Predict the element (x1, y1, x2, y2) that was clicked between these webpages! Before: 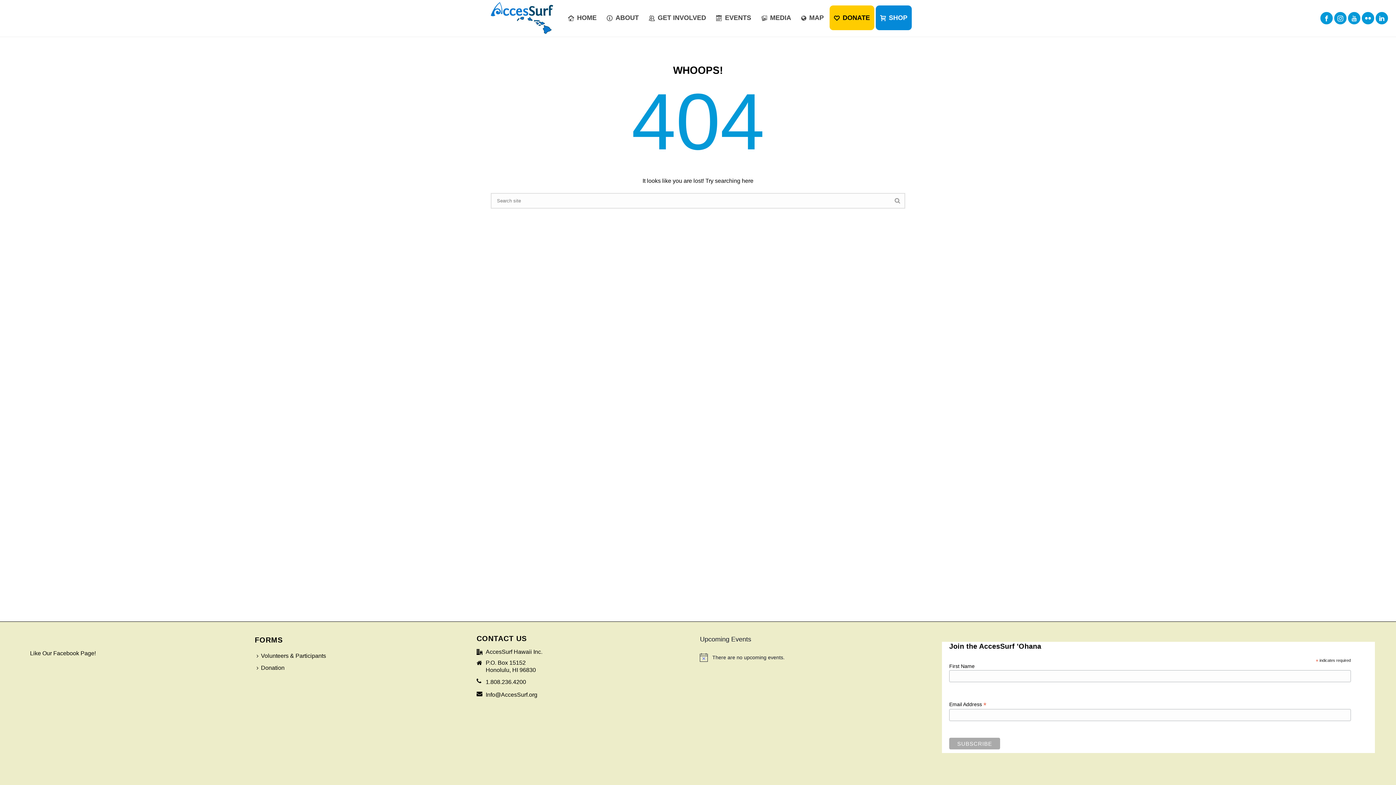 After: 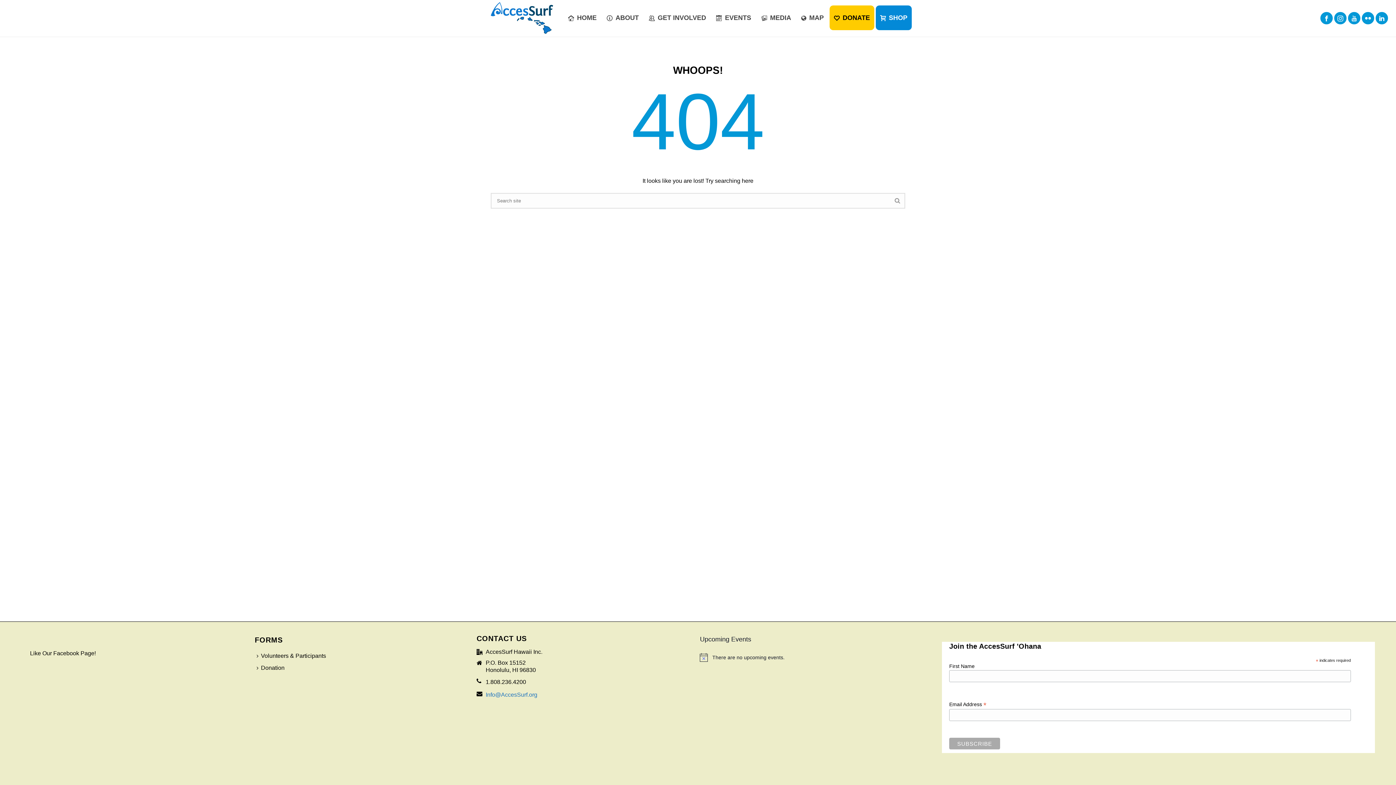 Action: label: Info@AccesSurf.org bbox: (485, 690, 537, 699)